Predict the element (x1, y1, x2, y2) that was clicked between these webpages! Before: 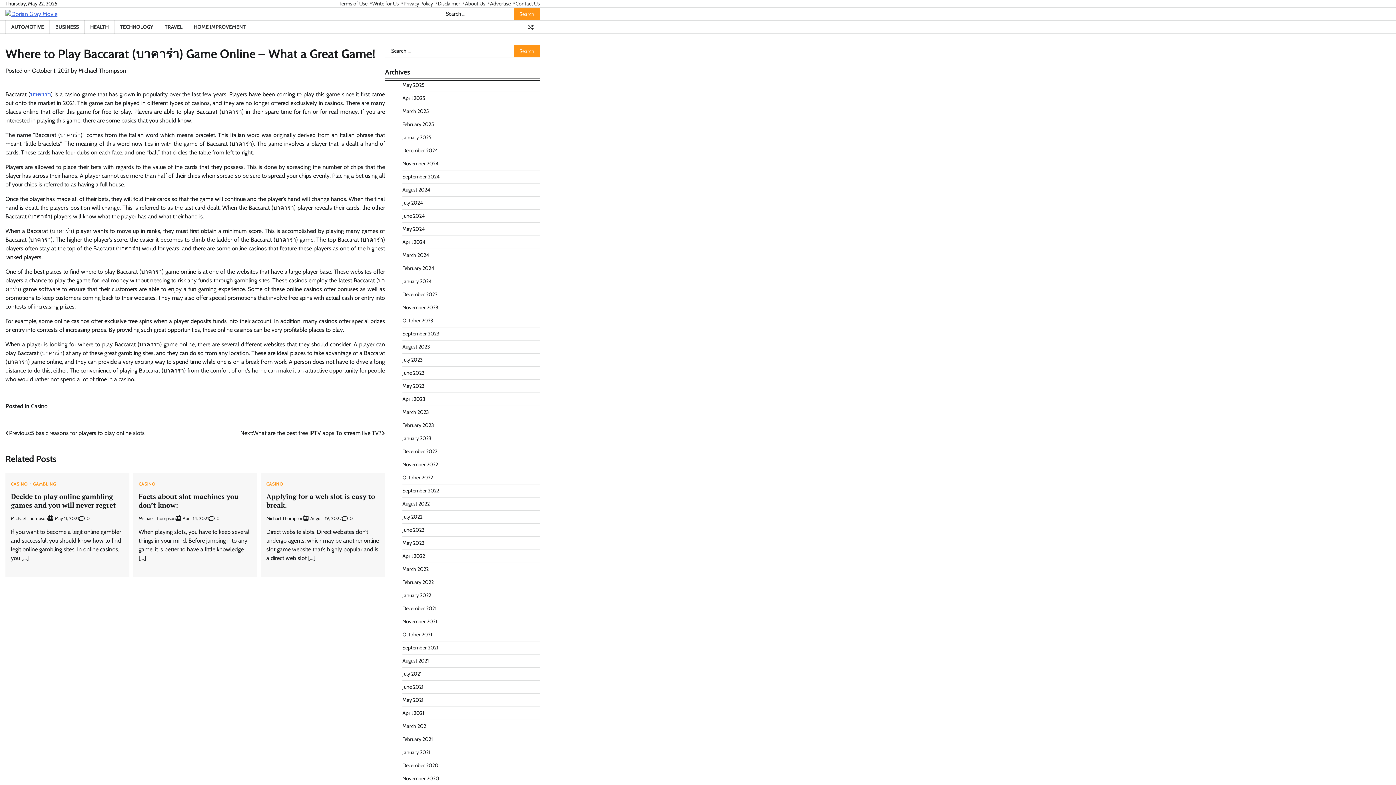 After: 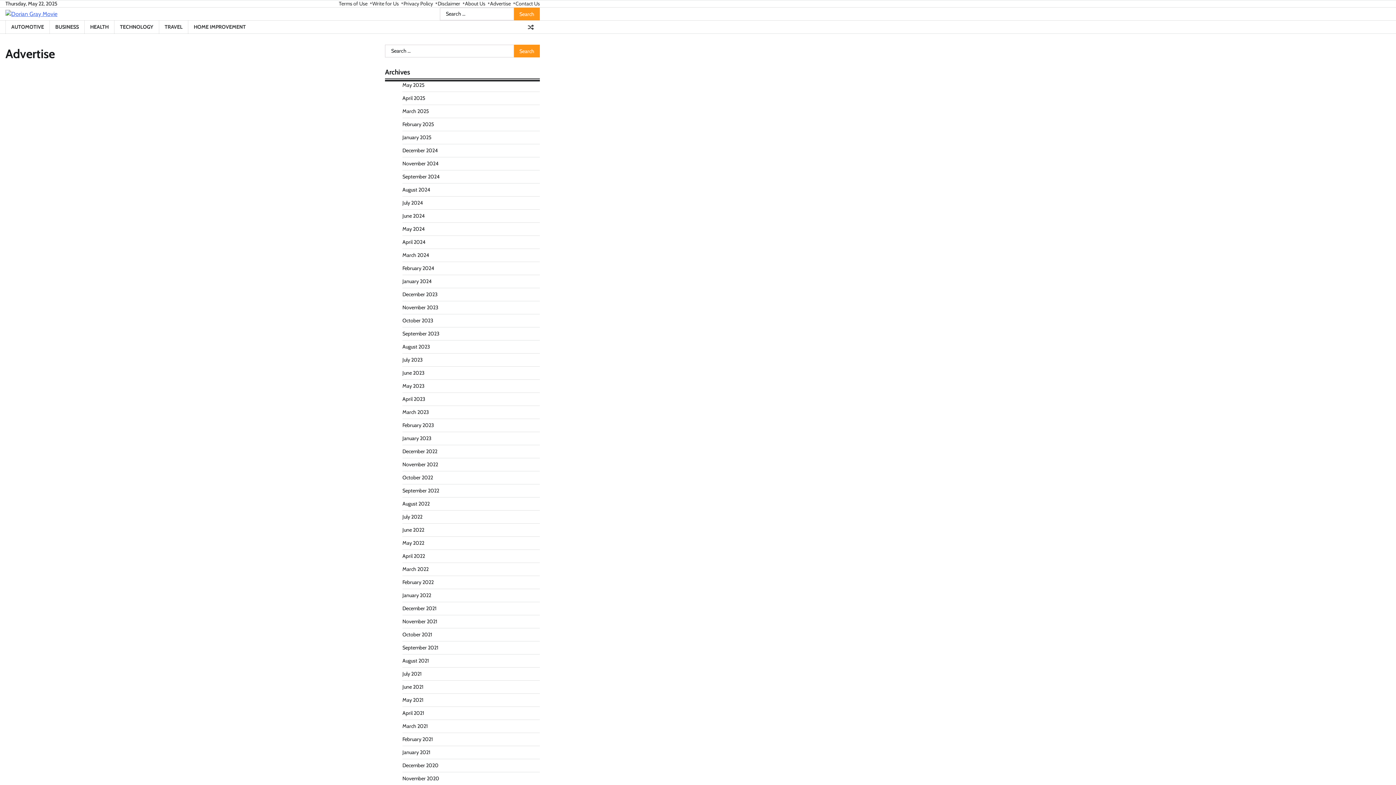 Action: label: Advertise bbox: (490, 0, 515, 7)